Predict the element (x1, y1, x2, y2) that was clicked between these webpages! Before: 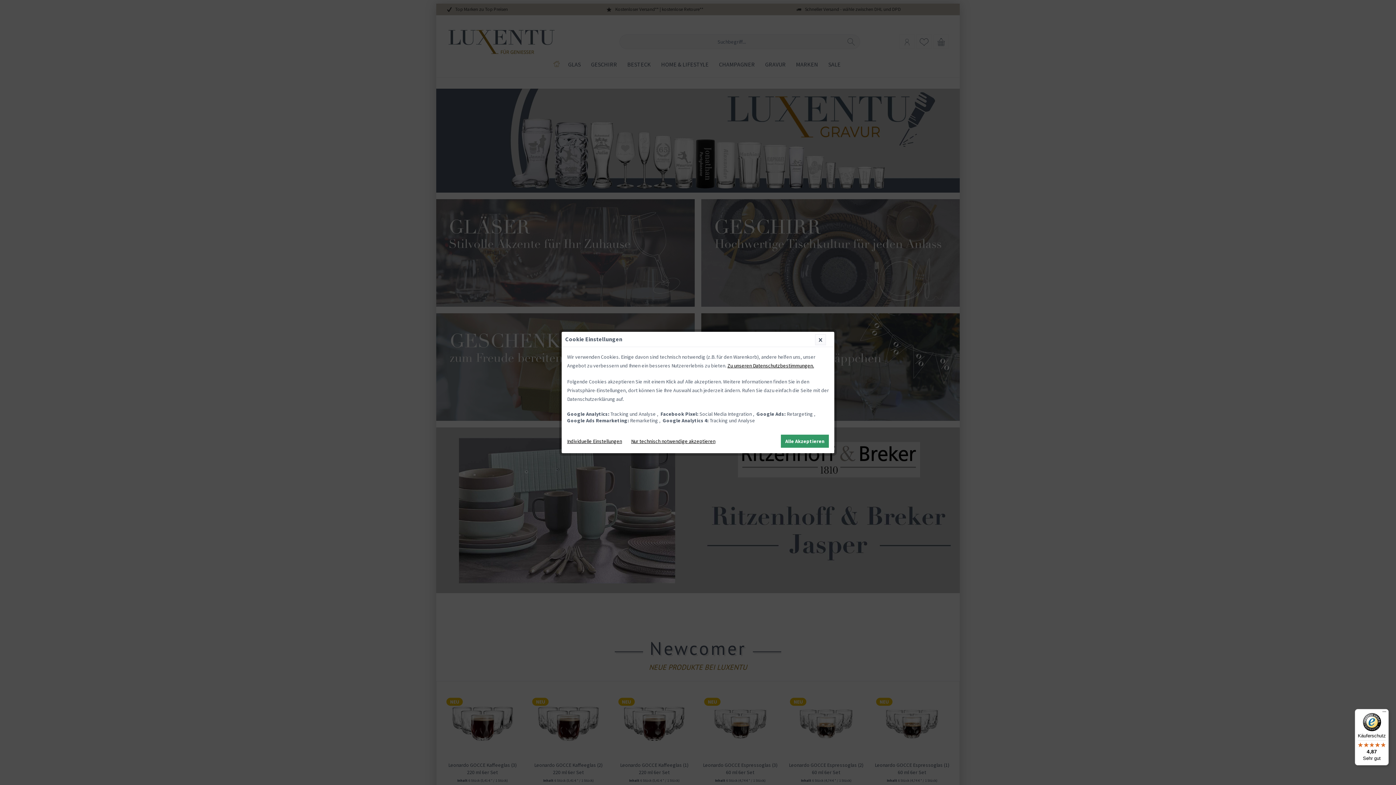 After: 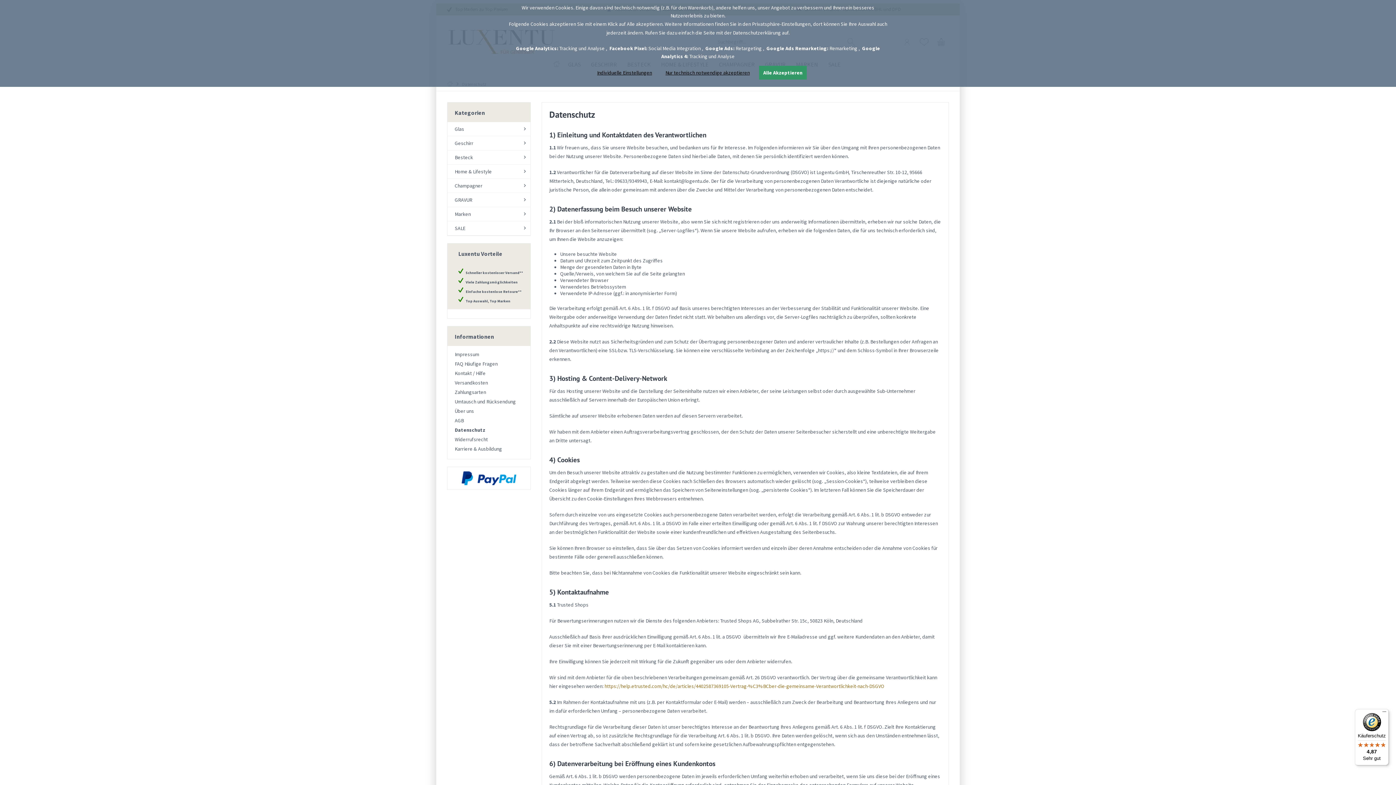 Action: label: Zu unseren Datenschutzbestimmungen. bbox: (727, 361, 814, 370)